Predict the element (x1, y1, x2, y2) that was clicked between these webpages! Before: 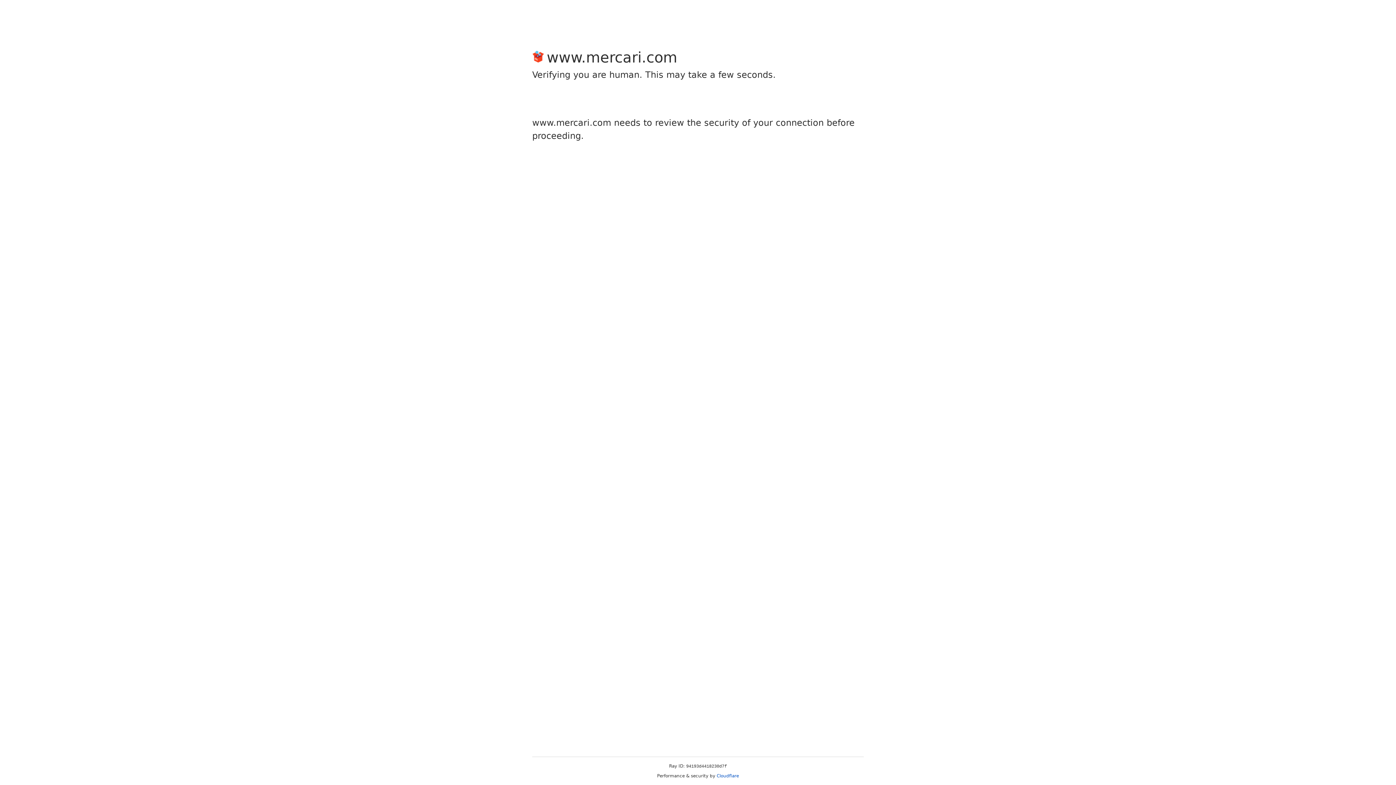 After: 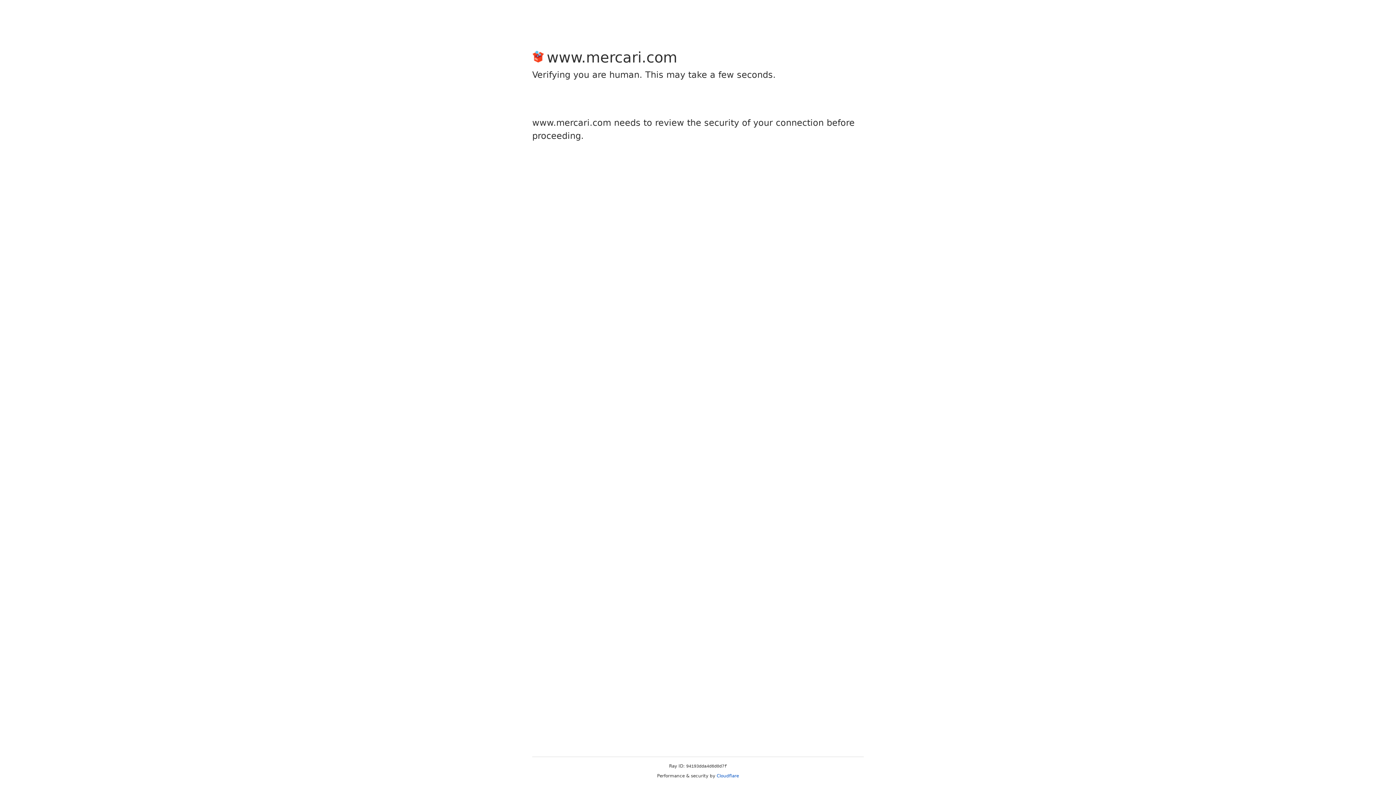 Action: label: Cloudflare bbox: (716, 773, 739, 778)